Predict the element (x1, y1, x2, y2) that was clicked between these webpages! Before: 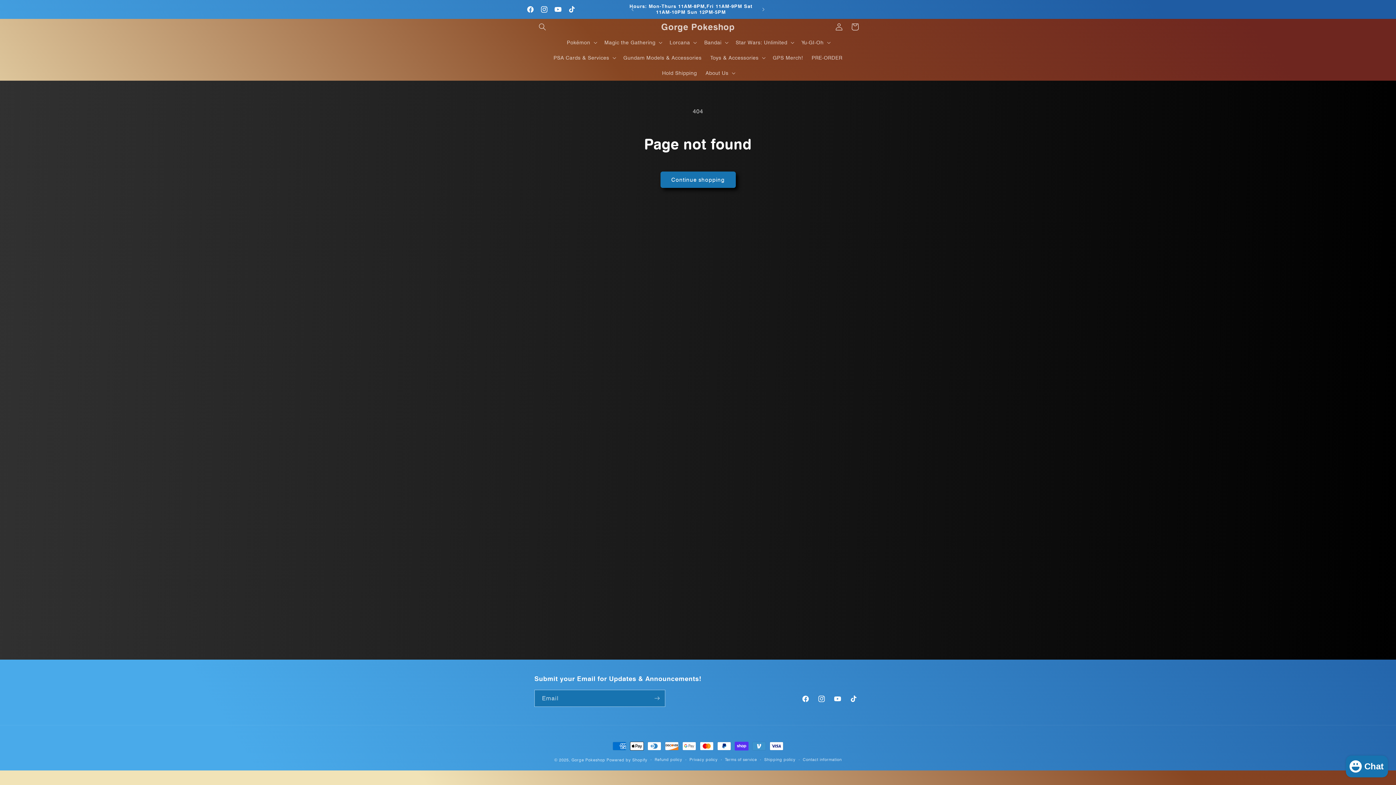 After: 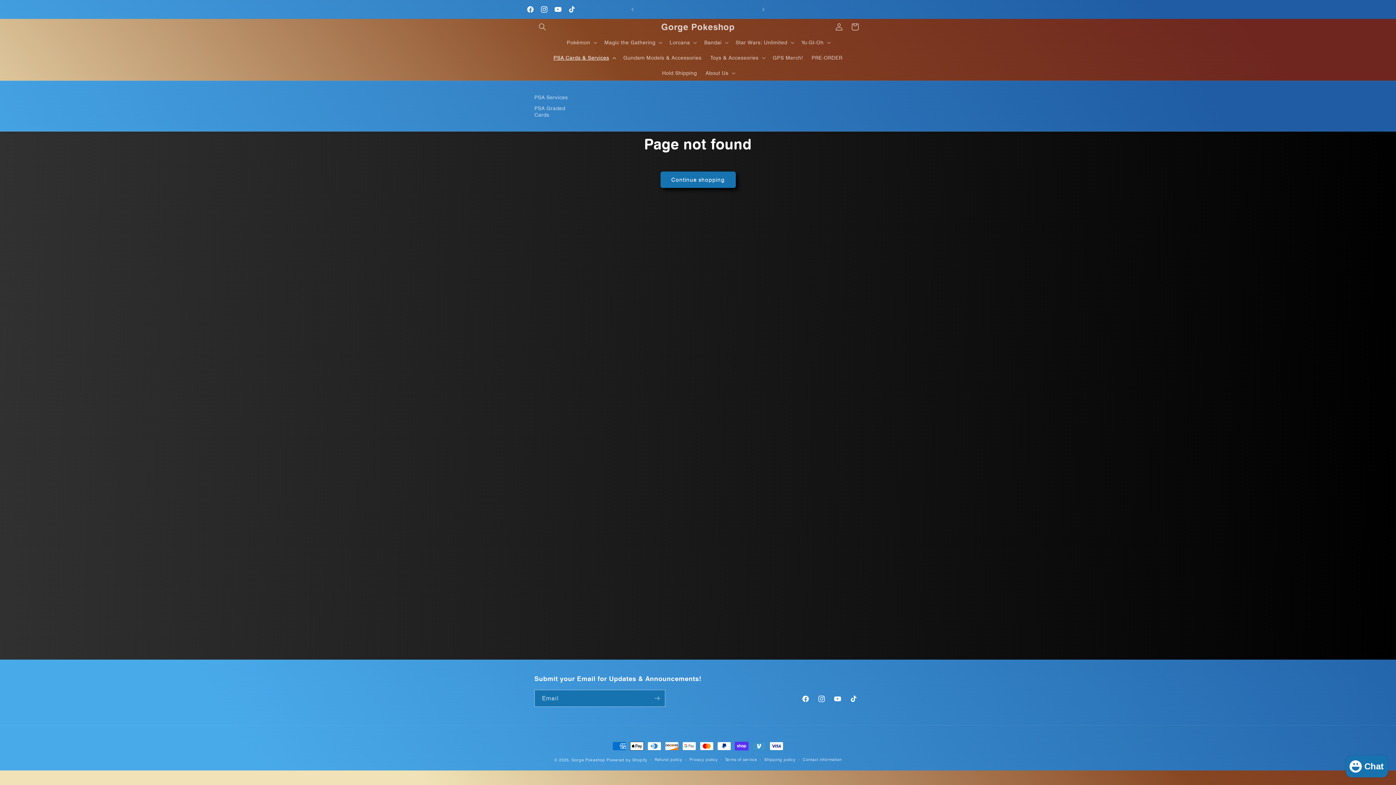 Action: label: PSA Cards & Services bbox: (549, 50, 619, 65)